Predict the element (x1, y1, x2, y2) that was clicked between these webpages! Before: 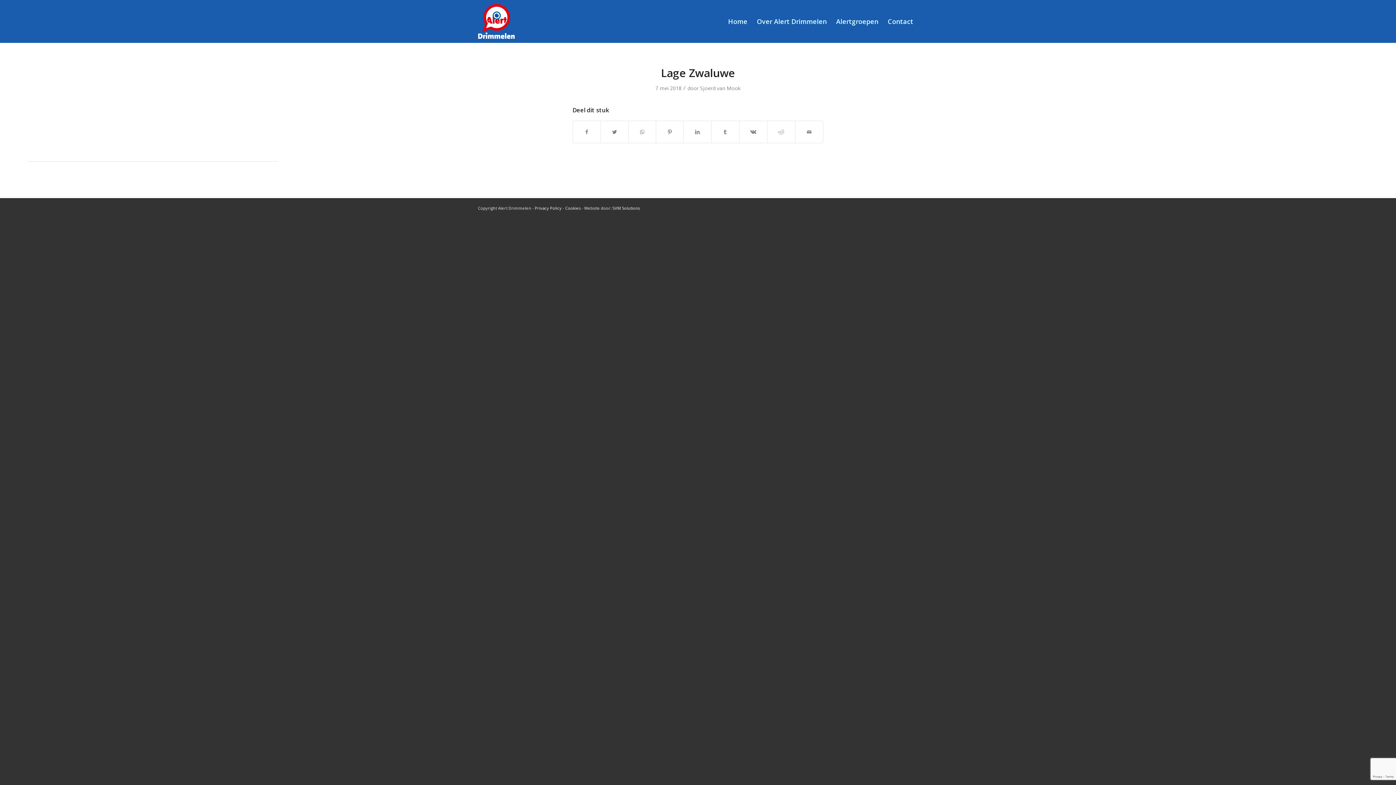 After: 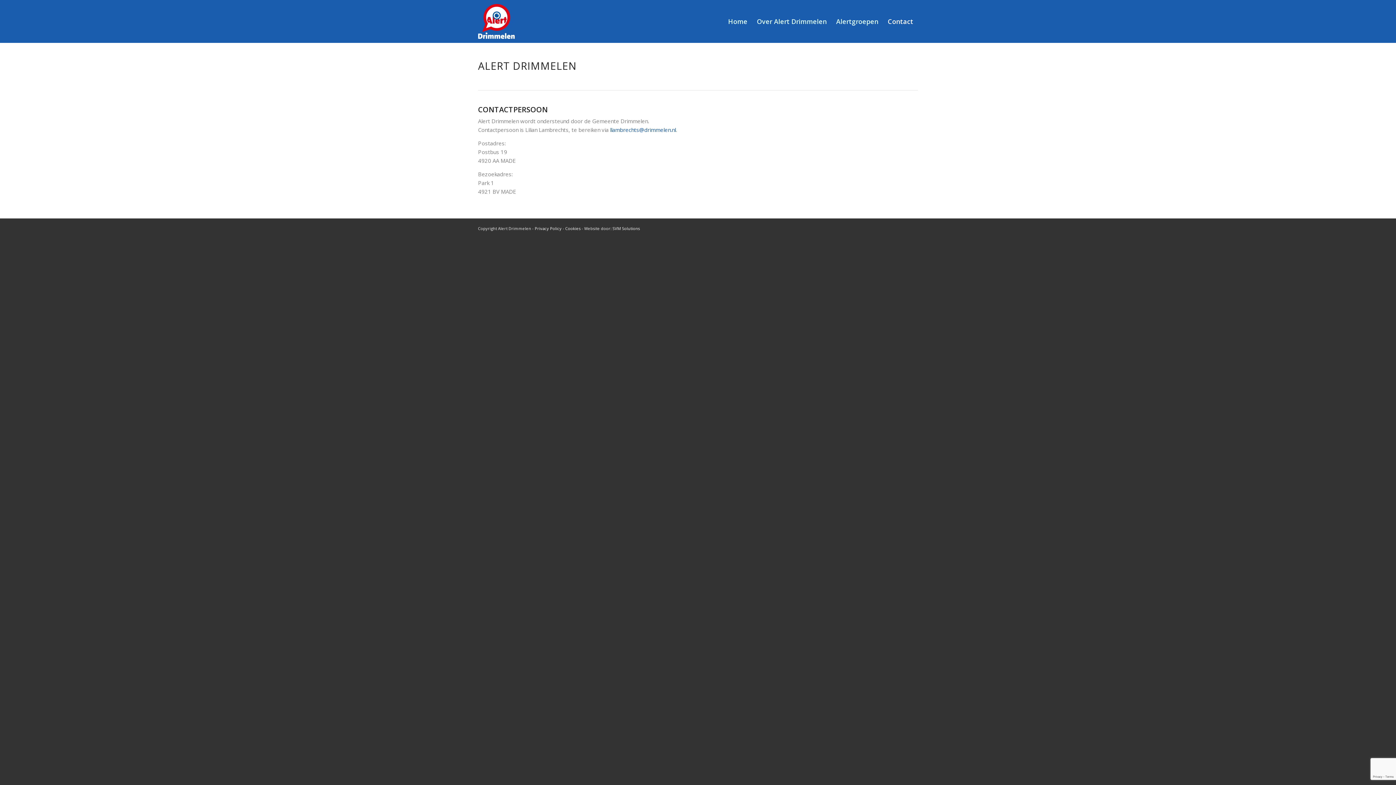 Action: label: Contact bbox: (883, 0, 918, 42)